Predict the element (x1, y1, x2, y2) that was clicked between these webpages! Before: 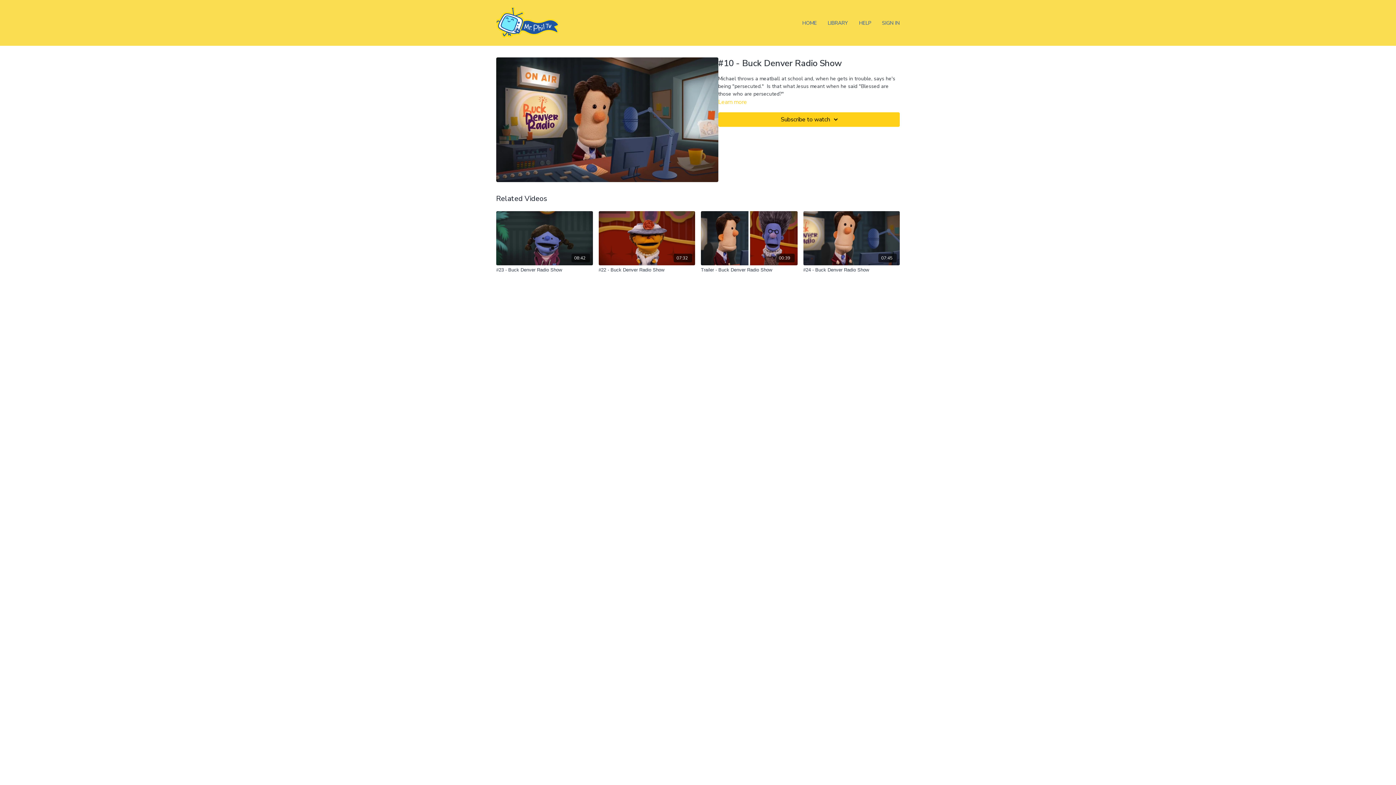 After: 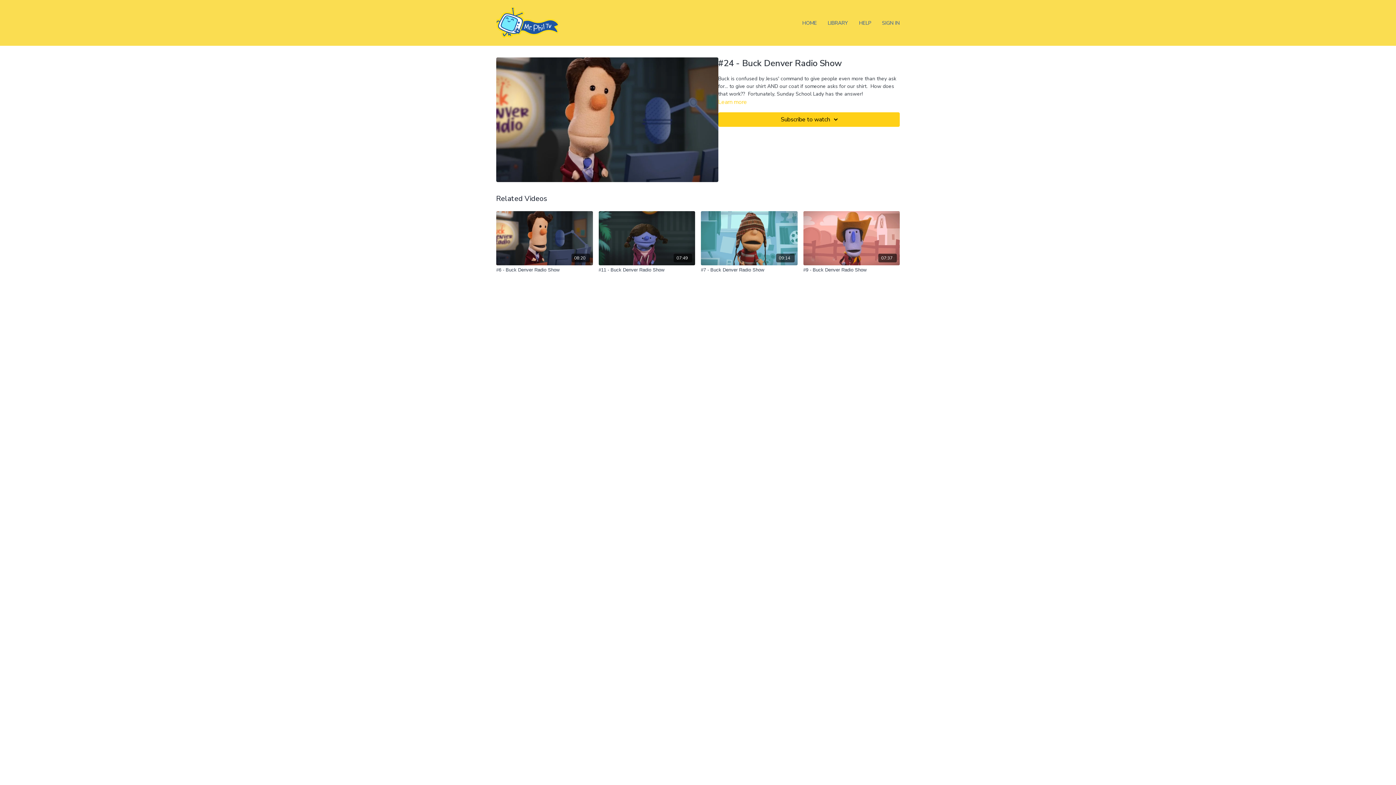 Action: bbox: (803, 211, 900, 265) label: 07:45